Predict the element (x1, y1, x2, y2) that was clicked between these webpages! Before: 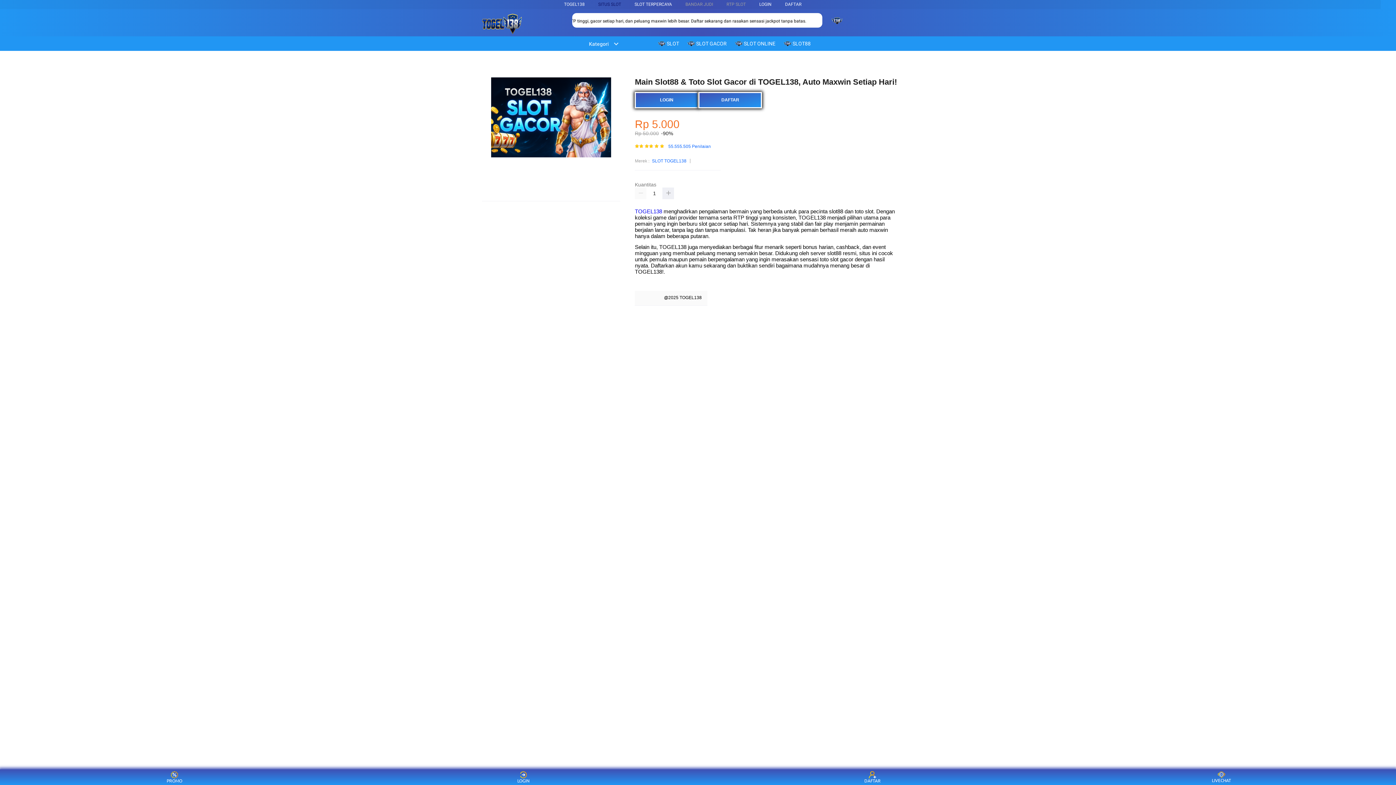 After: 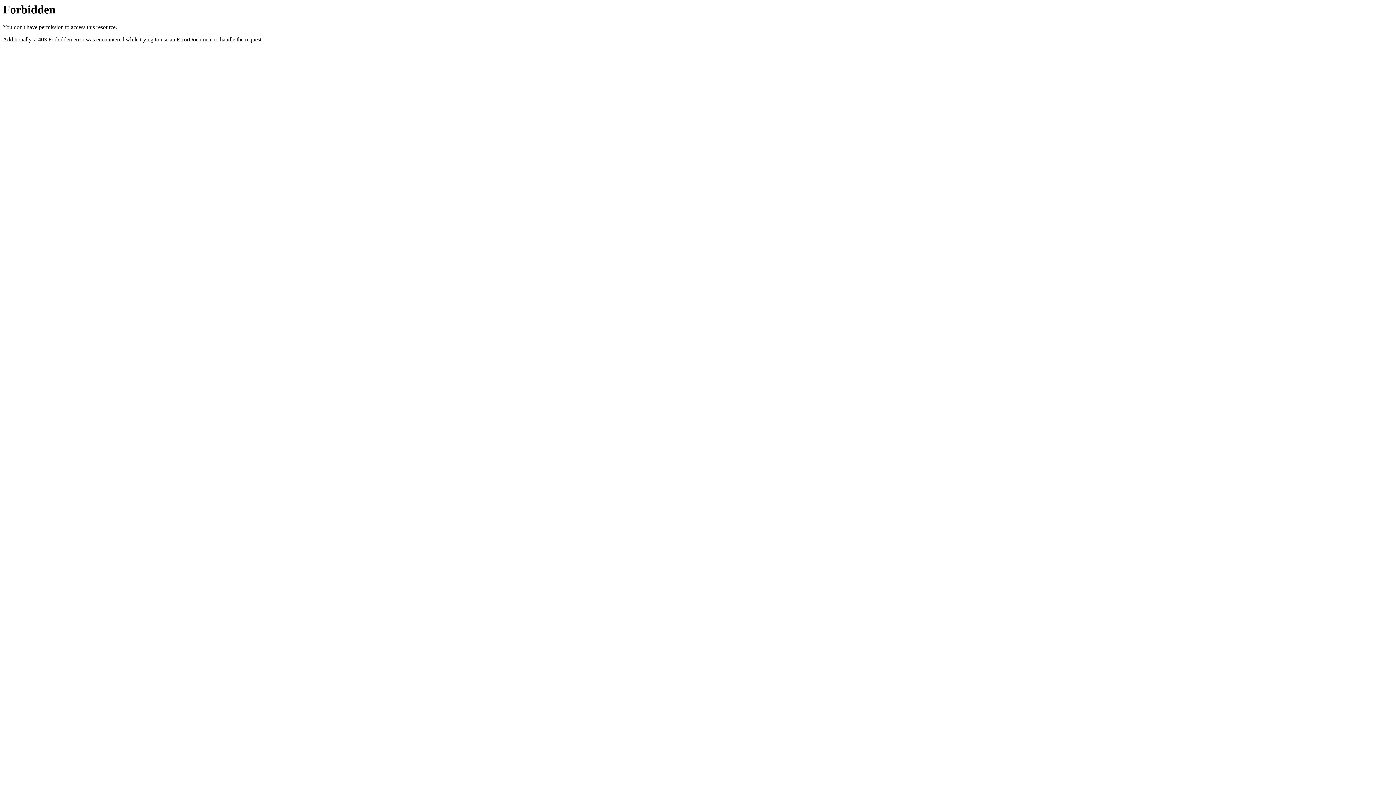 Action: label: LOGIN bbox: (759, 1, 771, 6)